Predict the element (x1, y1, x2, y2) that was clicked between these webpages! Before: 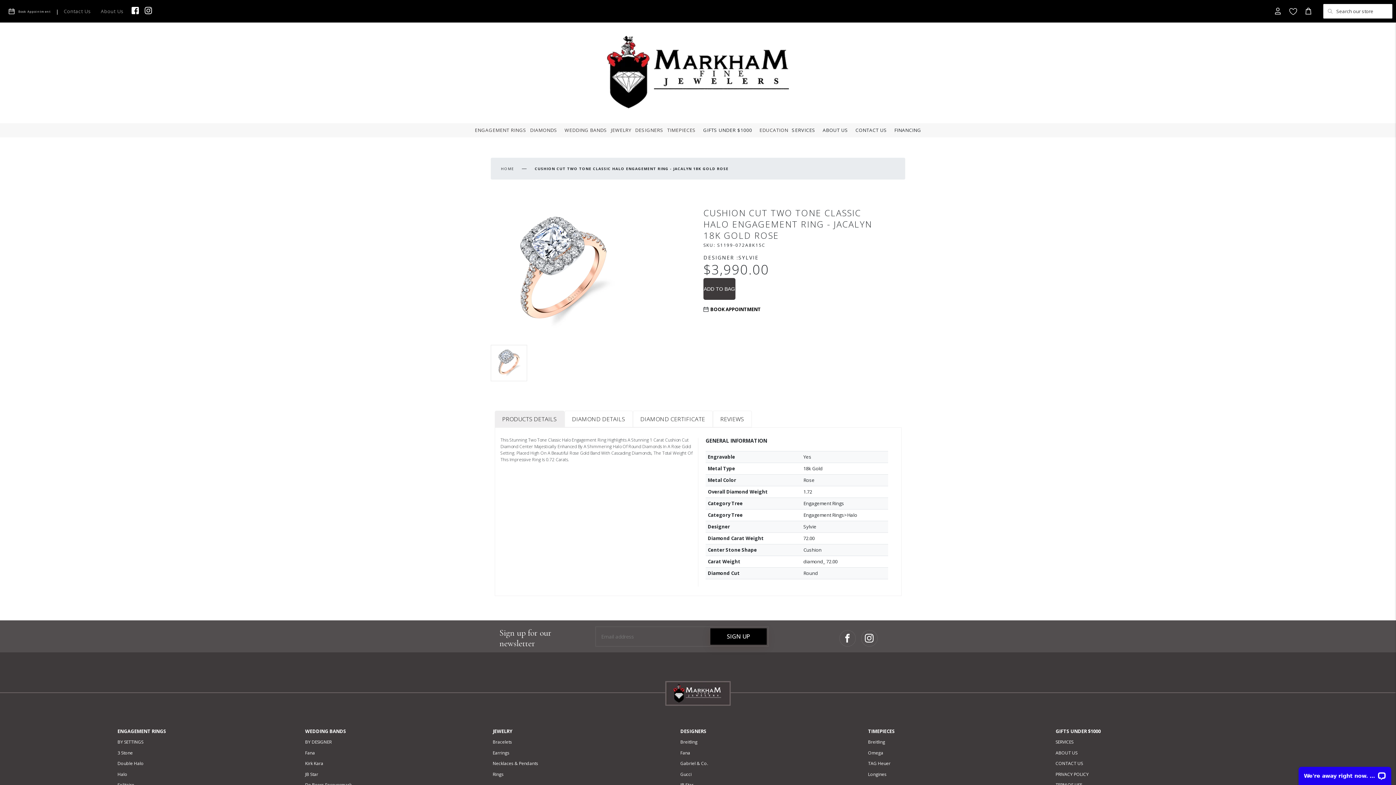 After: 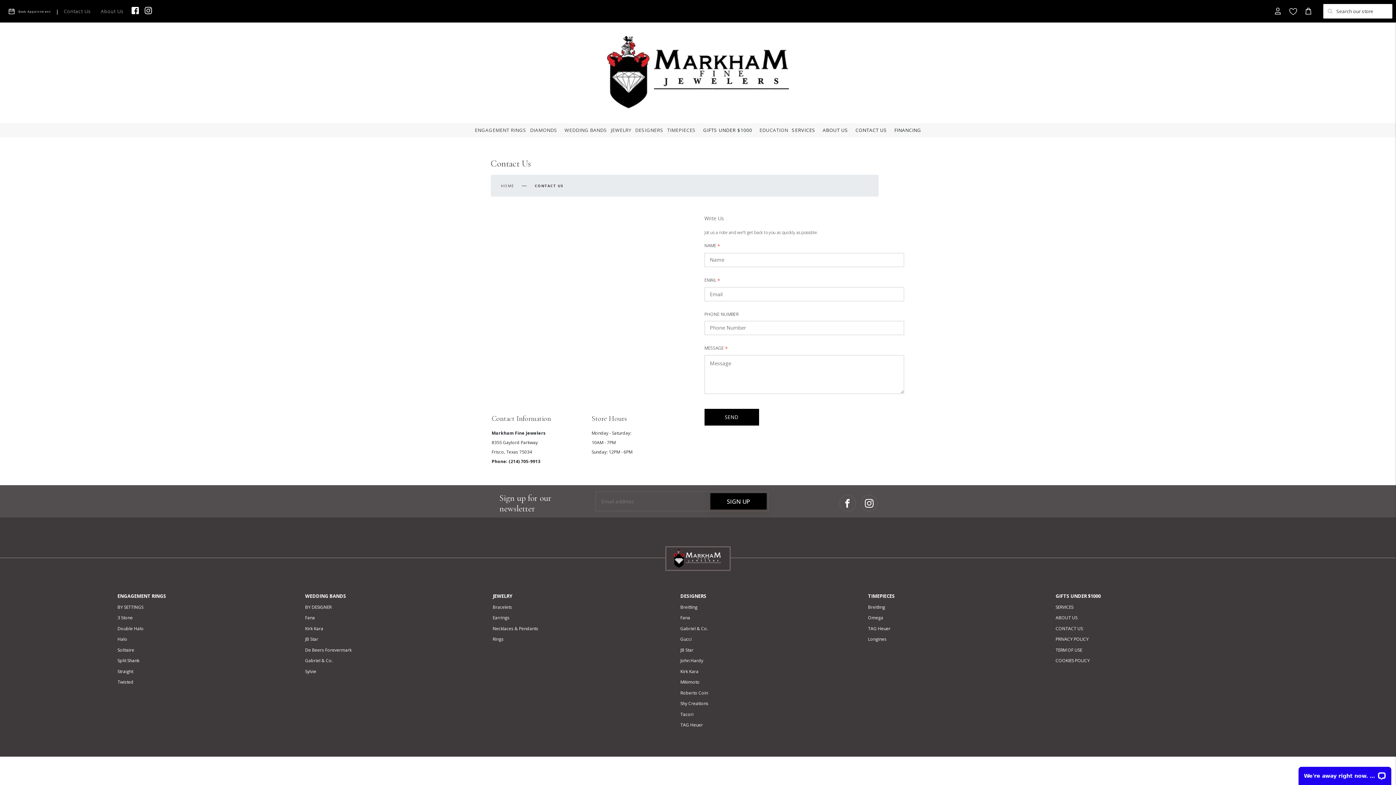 Action: bbox: (852, 123, 890, 137) label: CONTACT US